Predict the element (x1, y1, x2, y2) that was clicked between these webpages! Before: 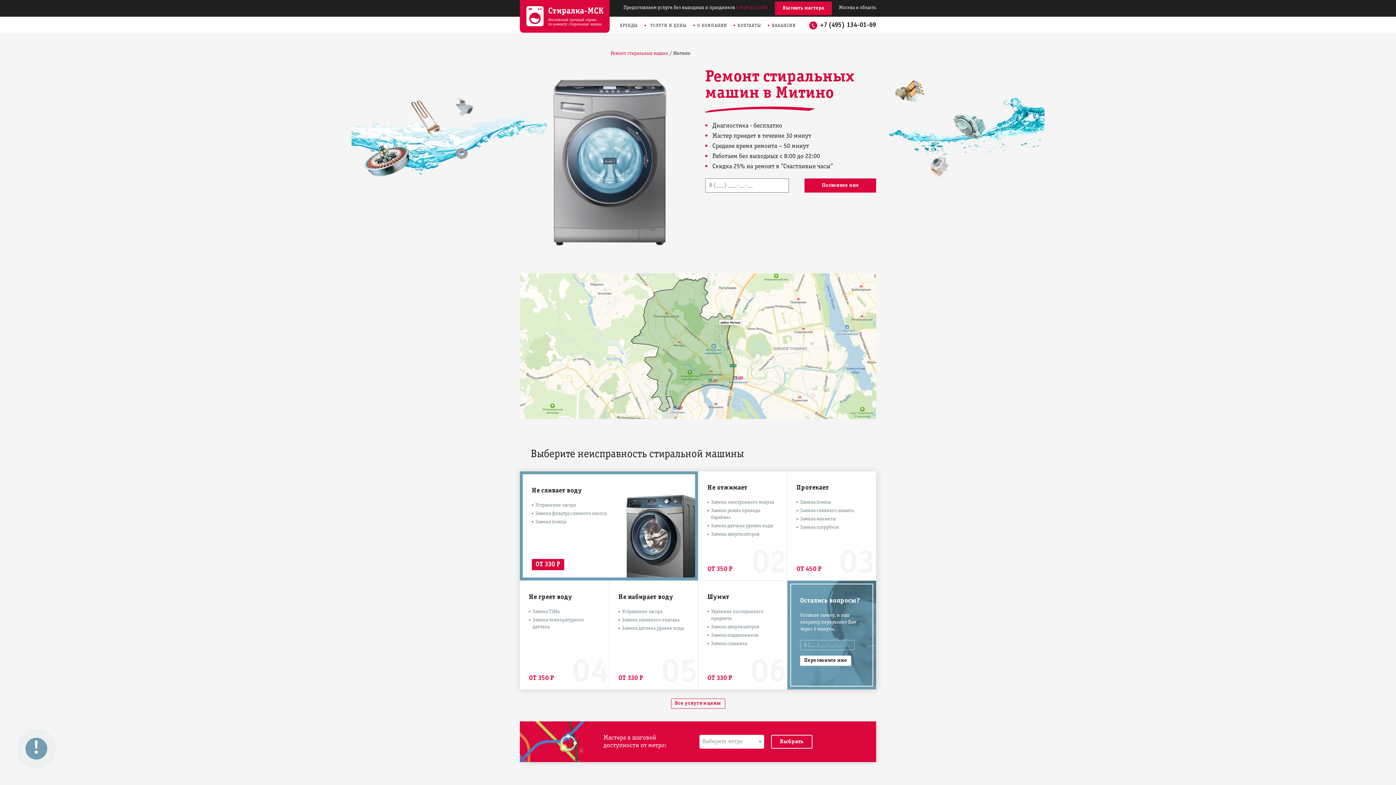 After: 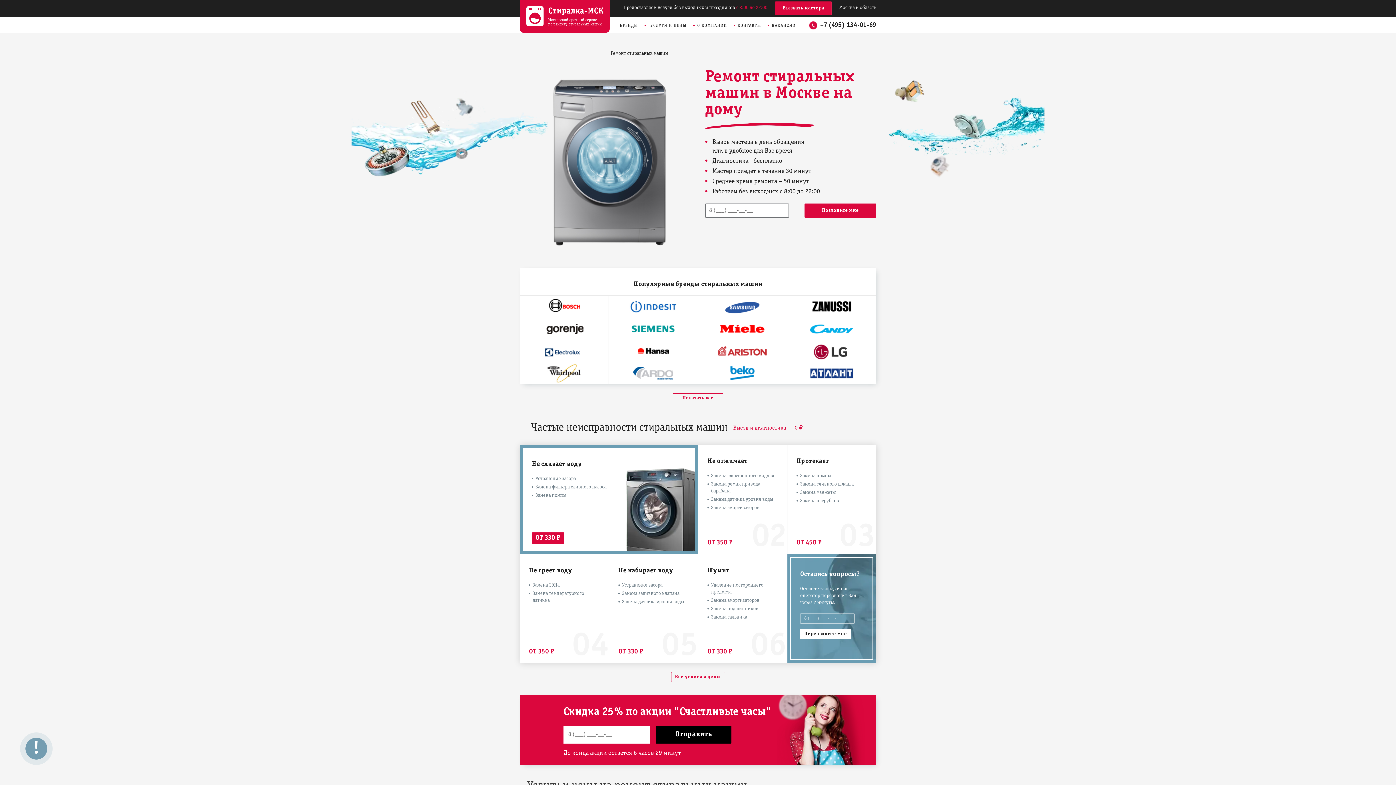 Action: bbox: (520, 0, 609, 32) label: Стиралка-МСК
Московский срочный сервис
по ремонту стиральных машин